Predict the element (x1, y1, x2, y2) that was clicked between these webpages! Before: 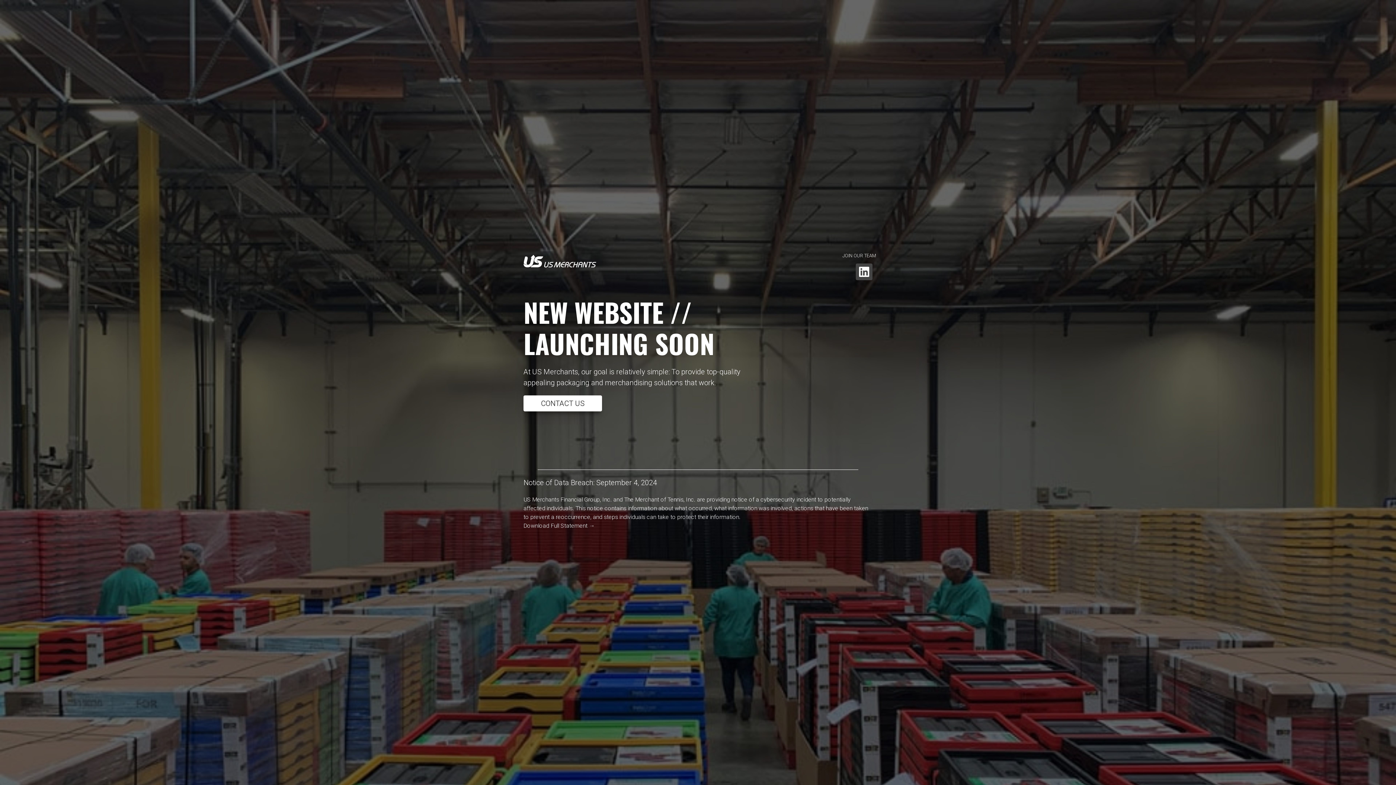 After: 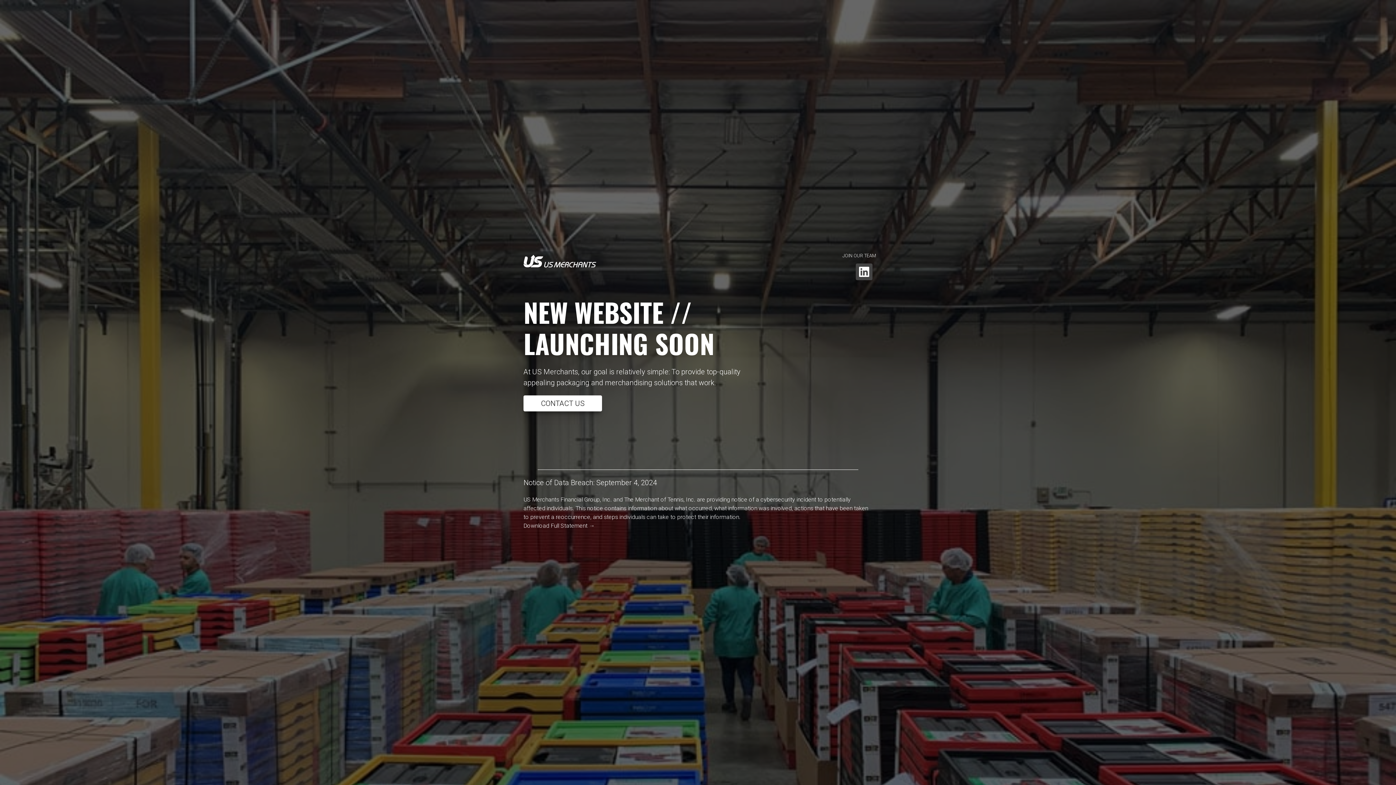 Action: bbox: (523, 395, 602, 411) label: CONTACT US